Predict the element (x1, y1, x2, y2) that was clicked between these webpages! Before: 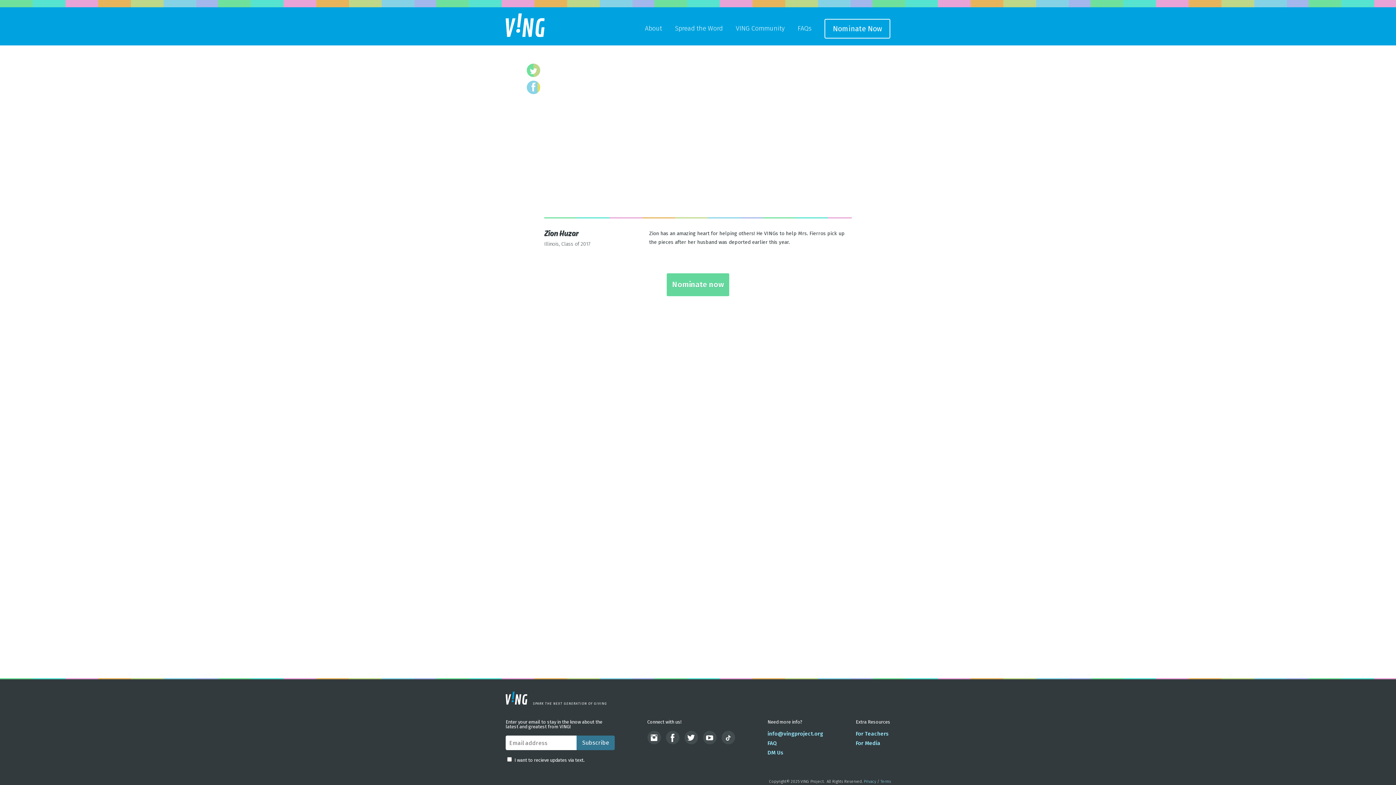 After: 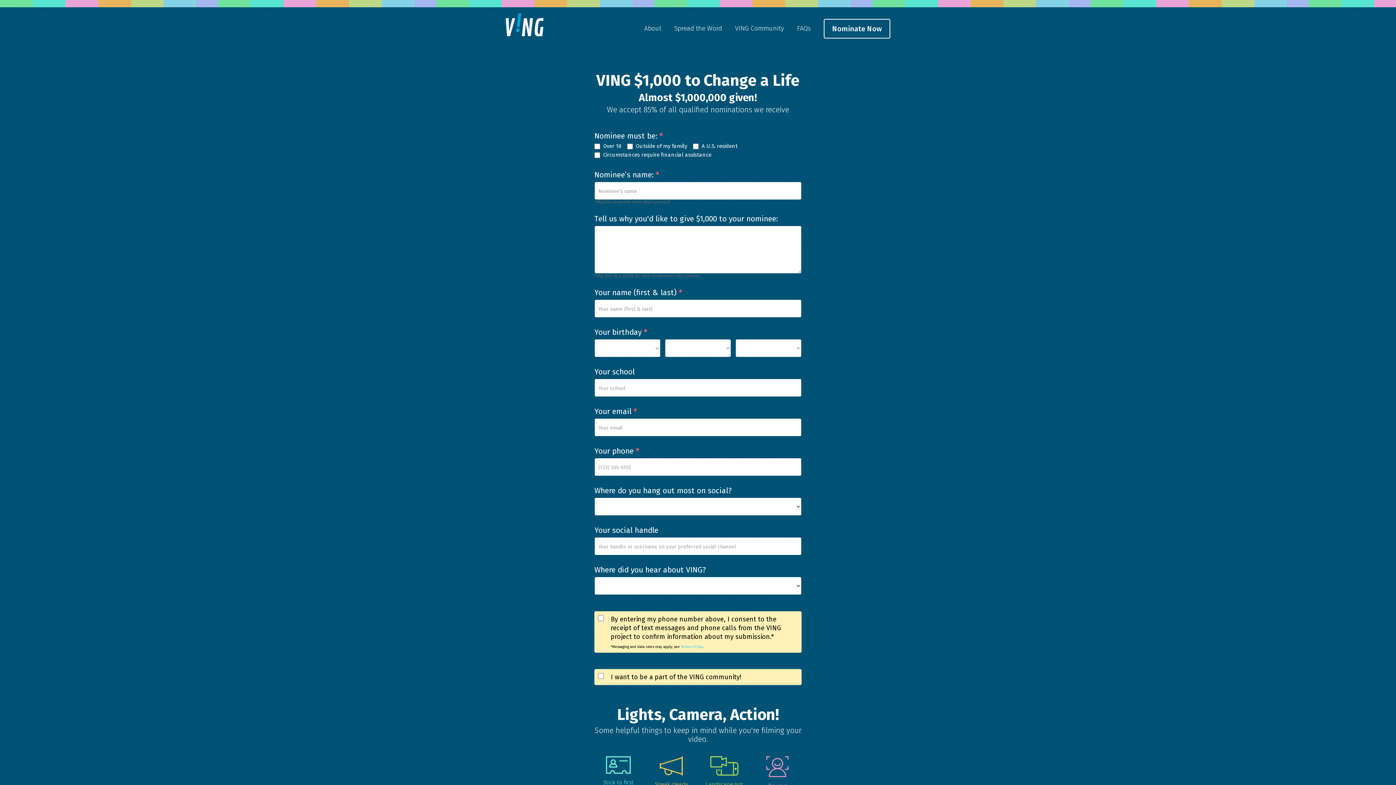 Action: bbox: (824, 18, 890, 38) label: Nominate Now